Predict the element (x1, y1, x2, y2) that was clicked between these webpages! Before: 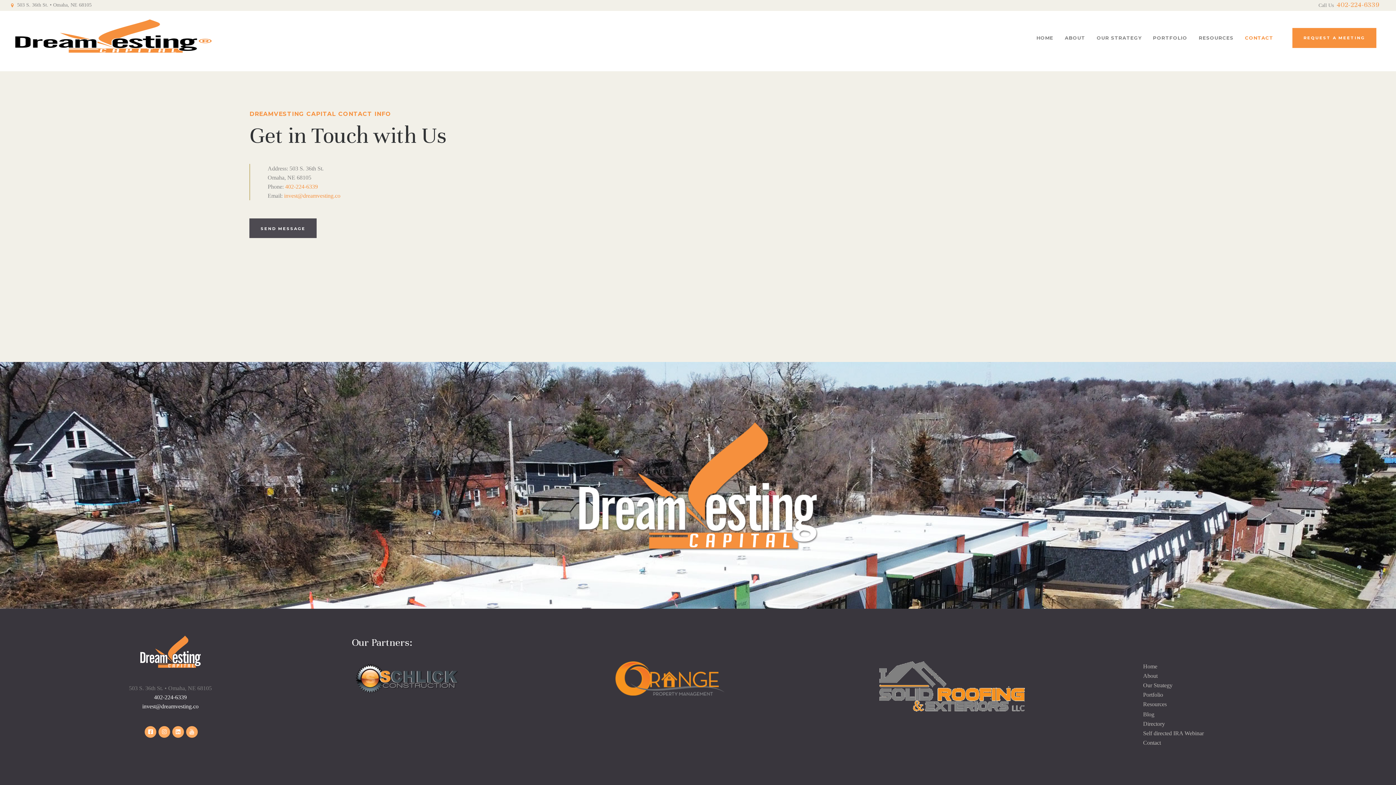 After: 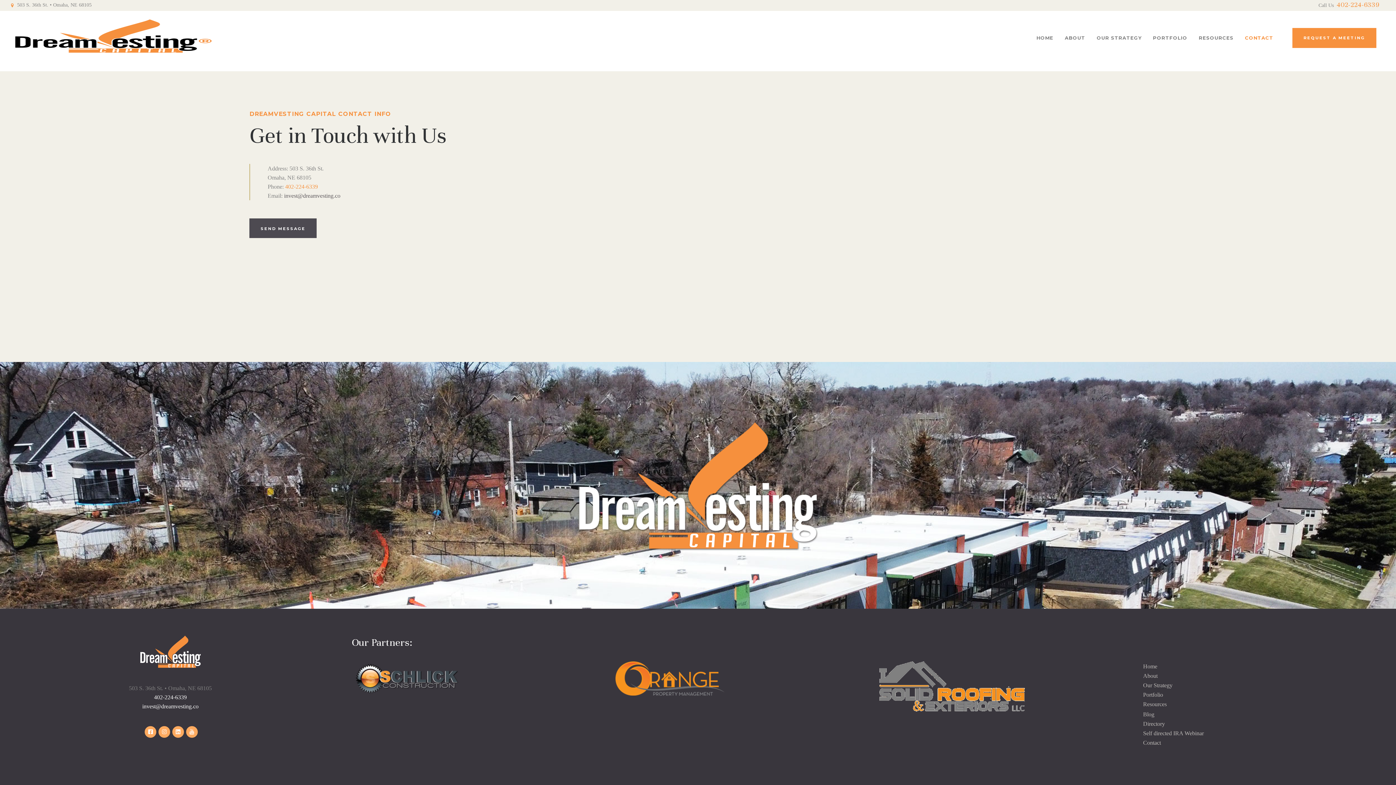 Action: bbox: (284, 192, 340, 198) label: invest@dreamvesting.co